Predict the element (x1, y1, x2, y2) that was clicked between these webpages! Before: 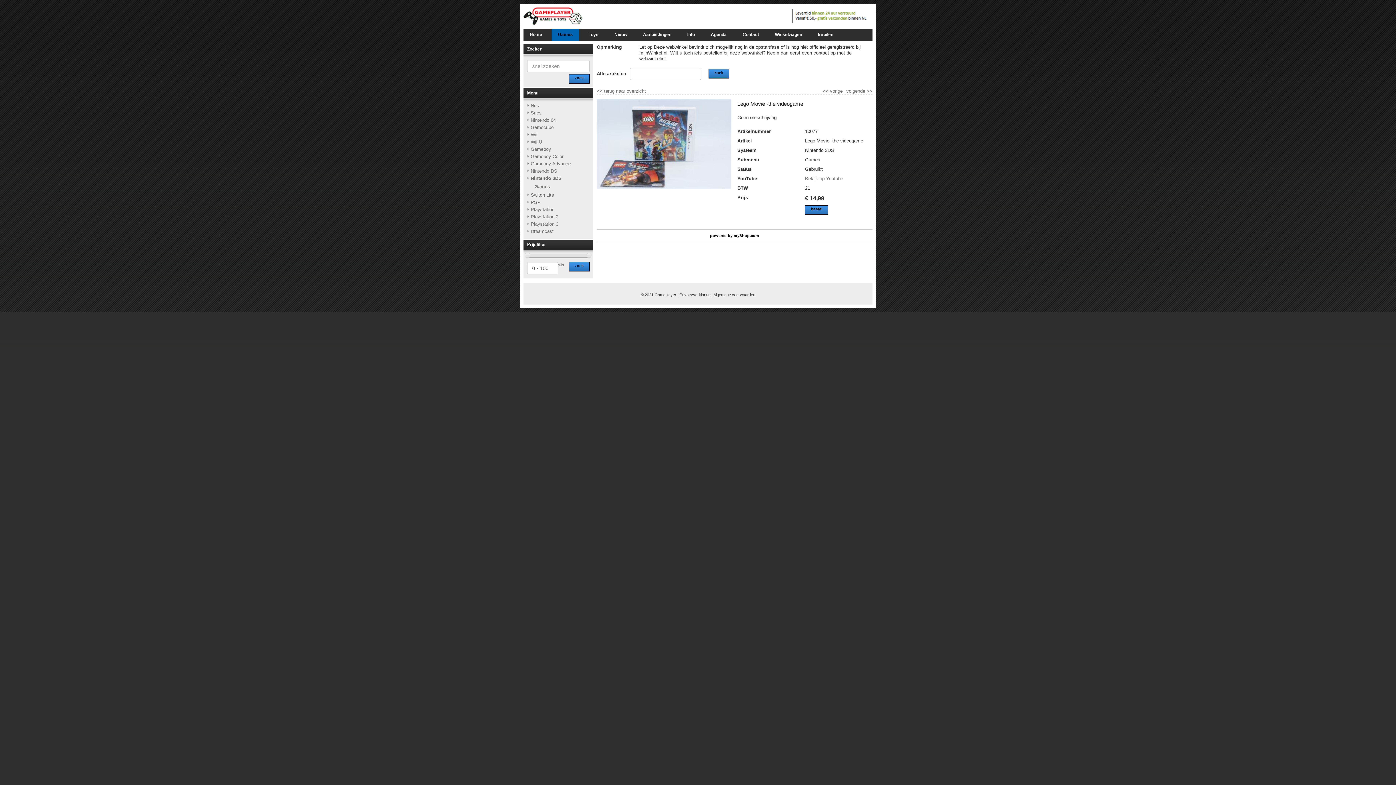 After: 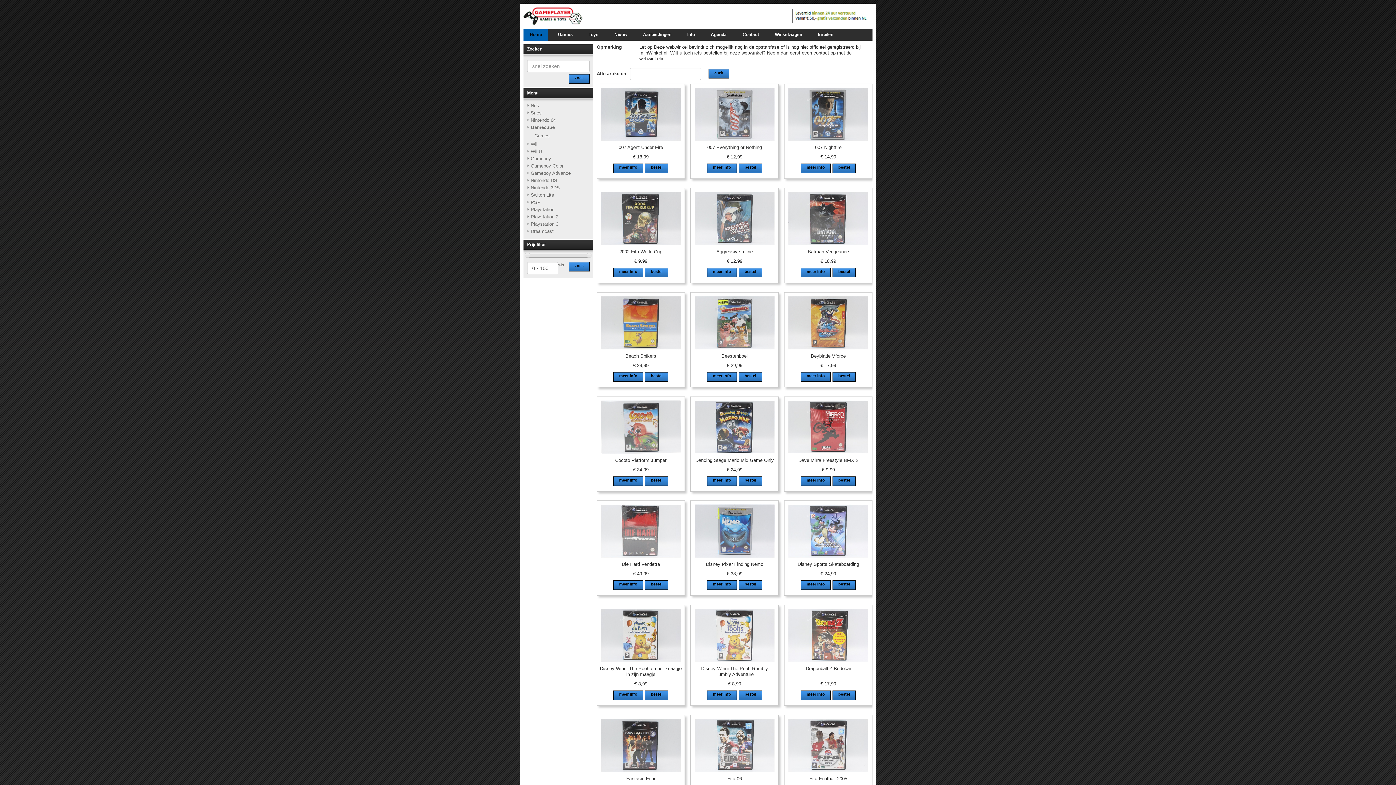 Action: label: Gamecube bbox: (527, 124, 589, 131)